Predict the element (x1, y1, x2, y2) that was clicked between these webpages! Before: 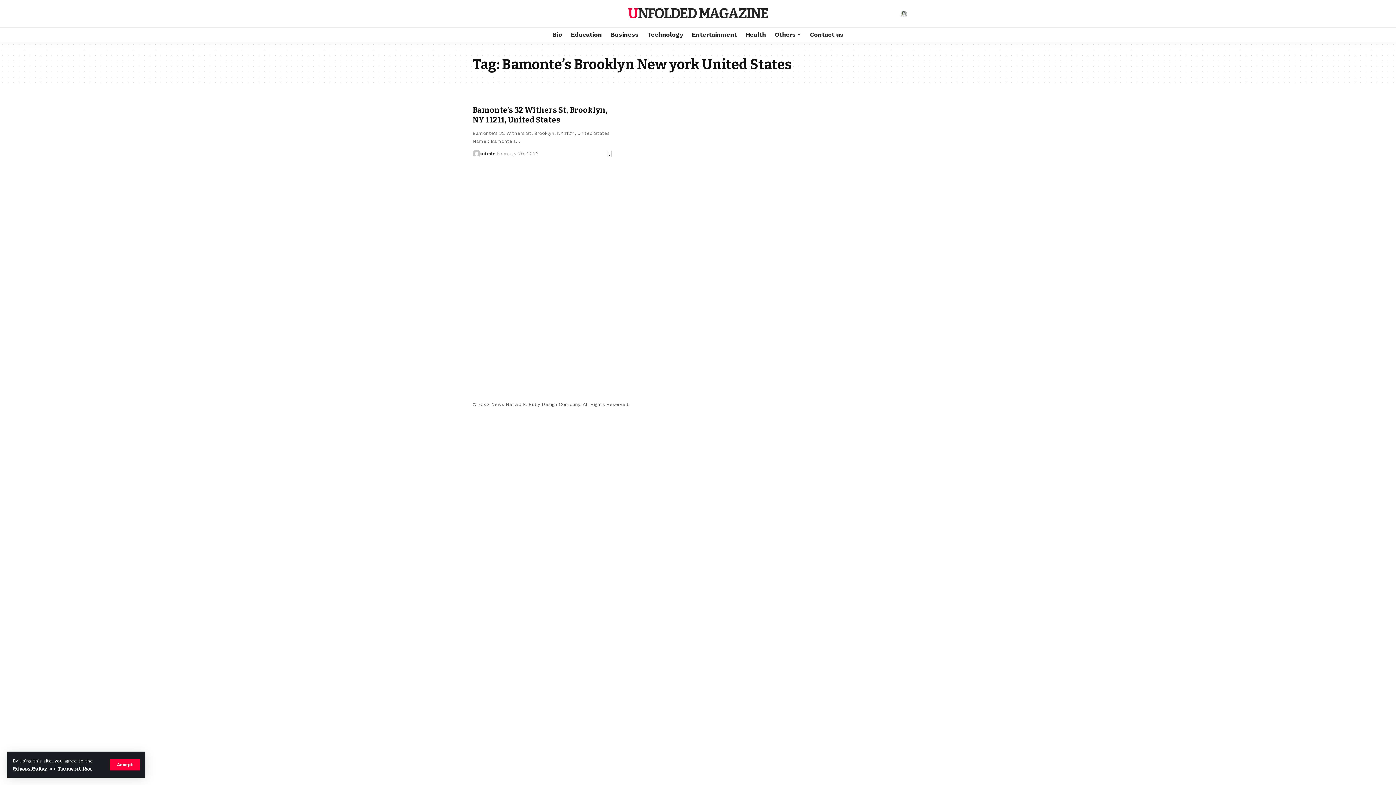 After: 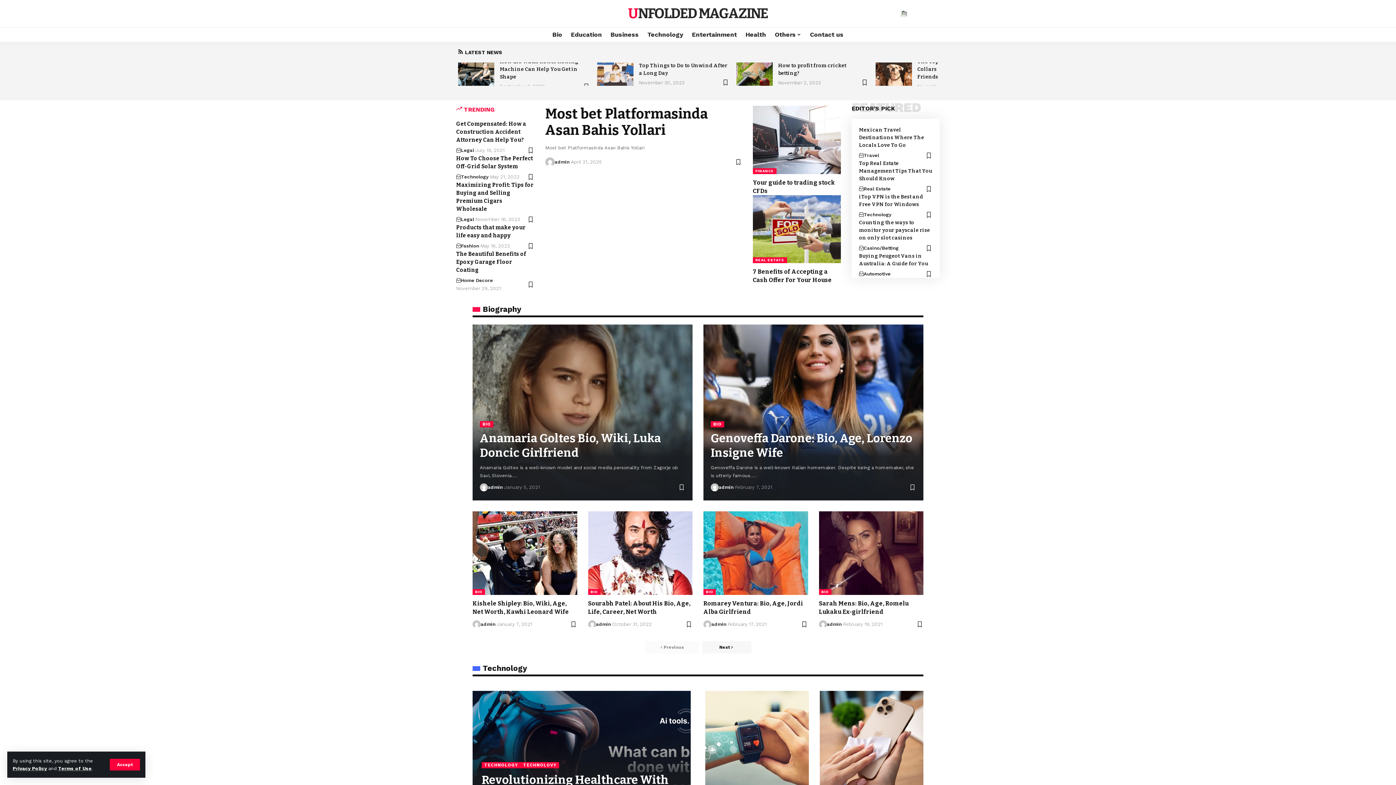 Action: bbox: (628, 5, 768, 21) label: UNFOLDED MAGAZINE